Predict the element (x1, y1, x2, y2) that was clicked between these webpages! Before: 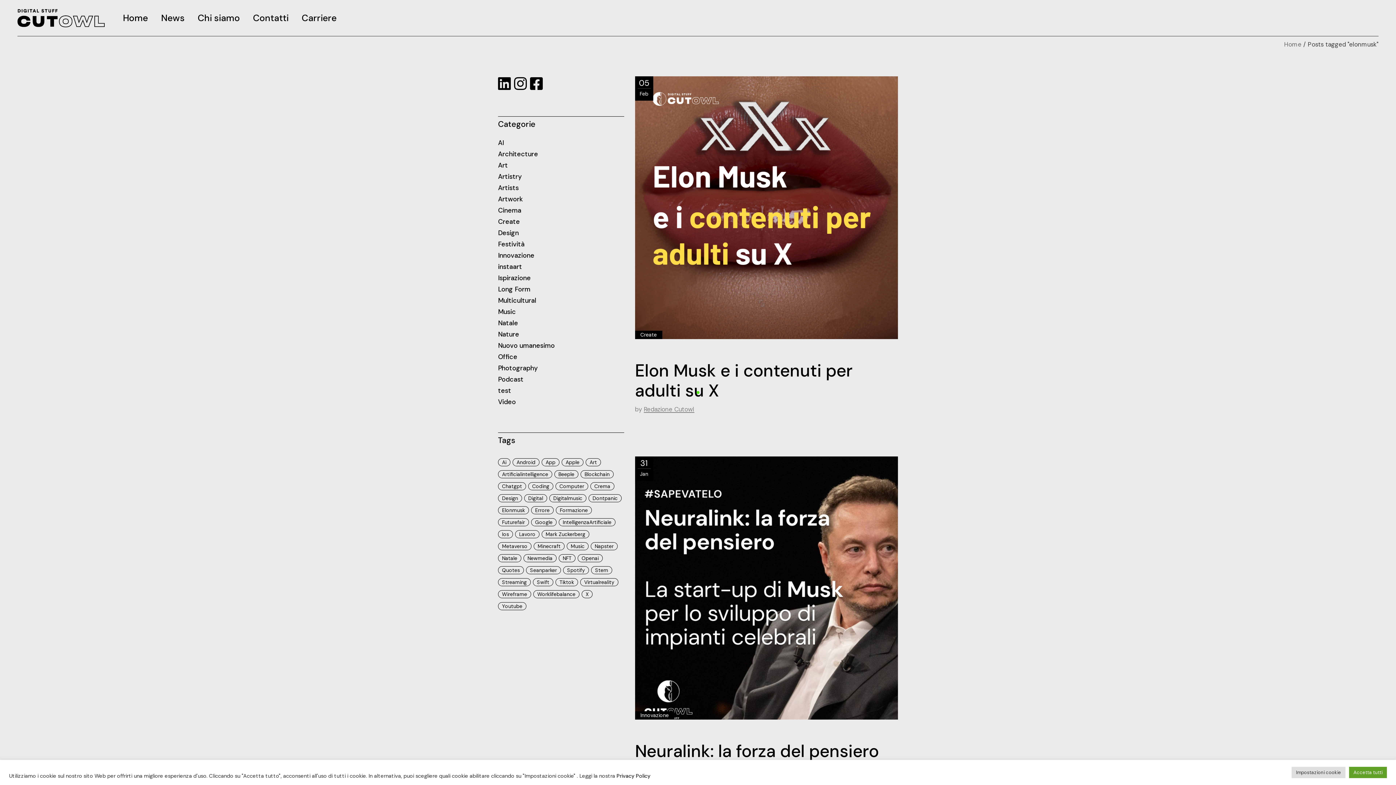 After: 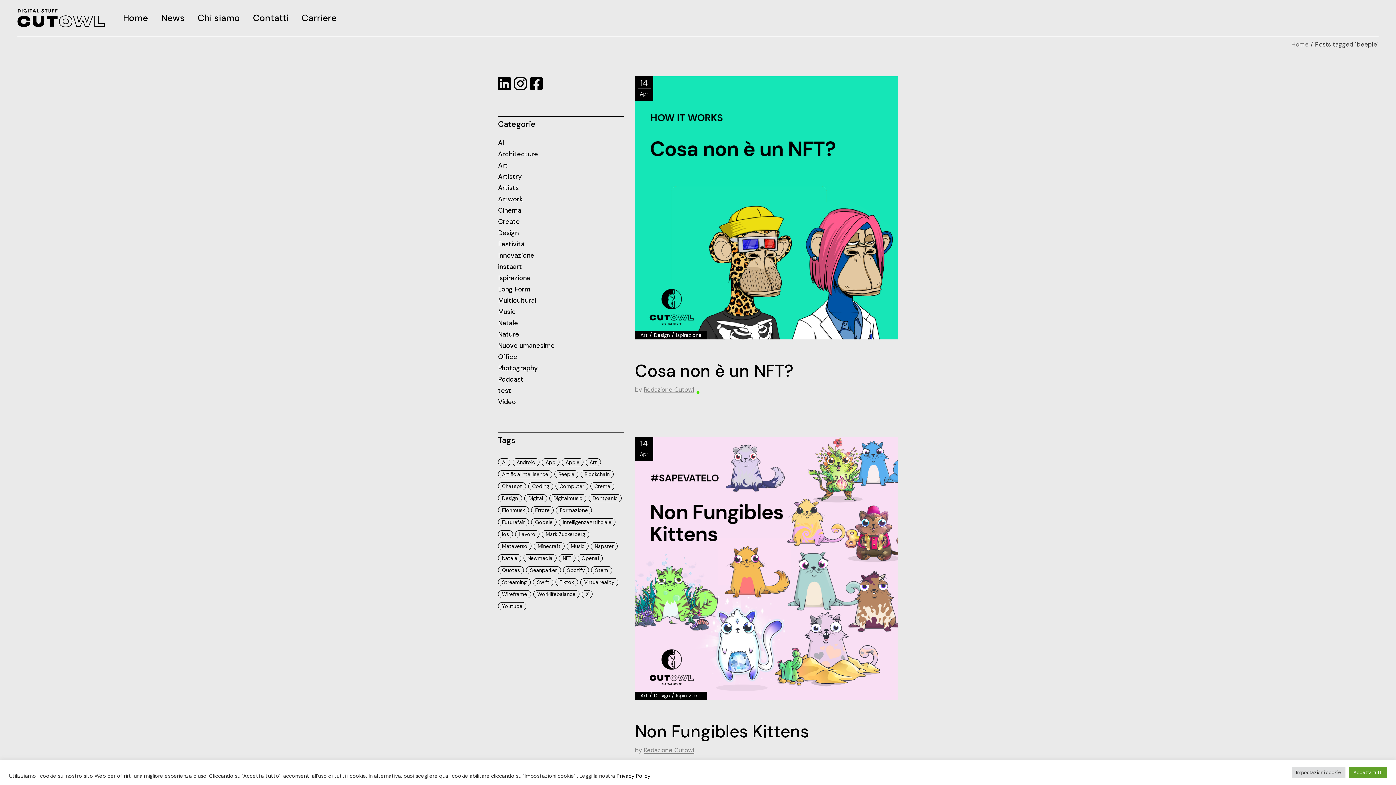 Action: bbox: (554, 470, 578, 478) label: beeple (2 items)